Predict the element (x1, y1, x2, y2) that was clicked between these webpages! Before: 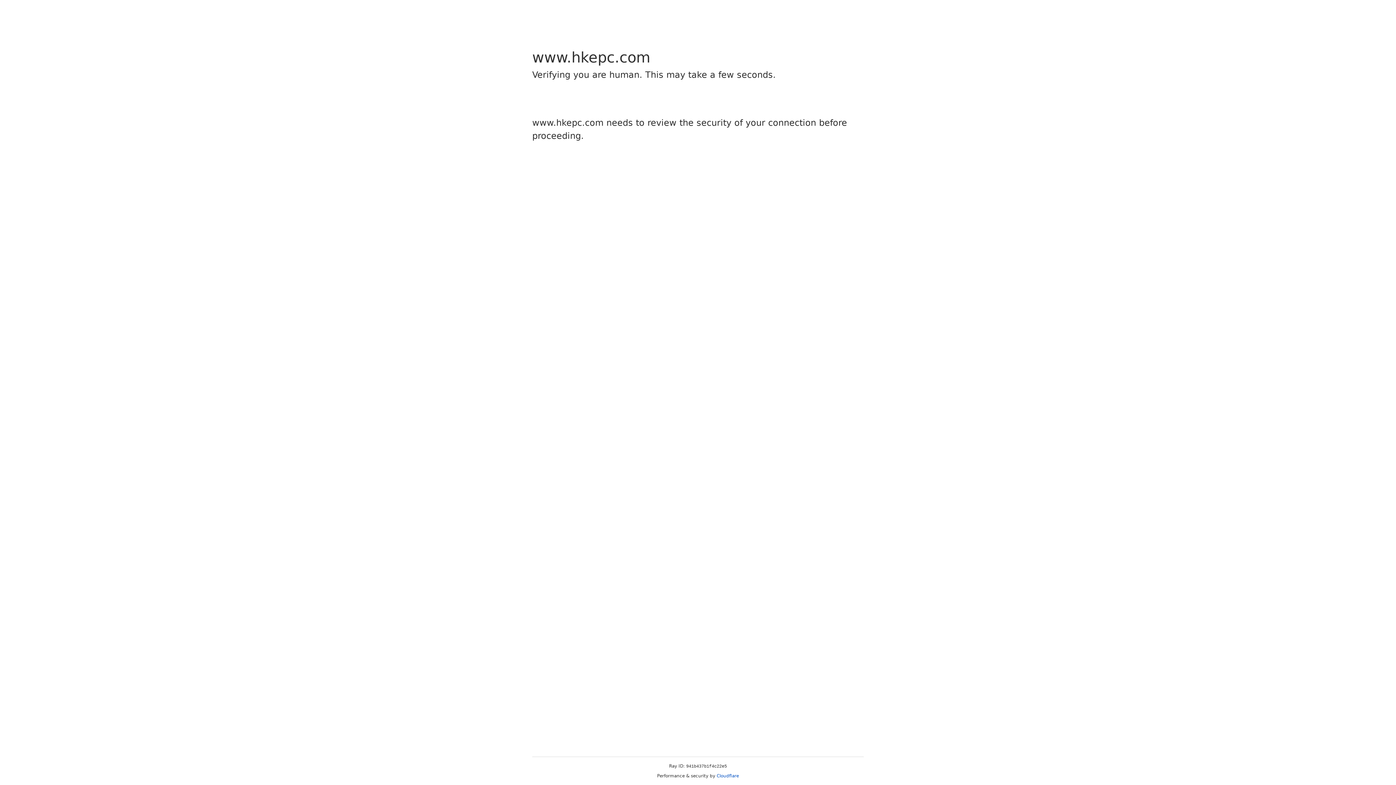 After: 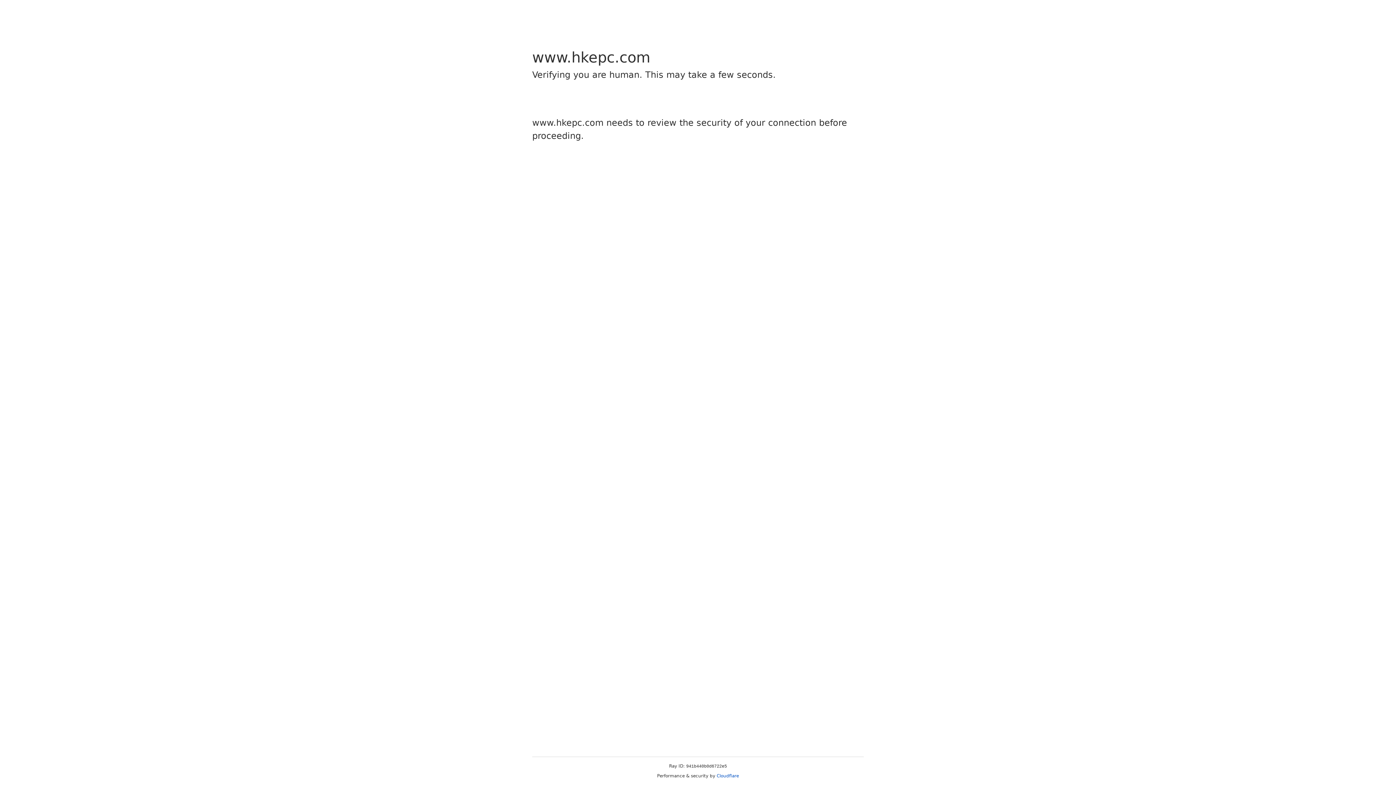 Action: bbox: (716, 773, 739, 778) label: Cloudflare